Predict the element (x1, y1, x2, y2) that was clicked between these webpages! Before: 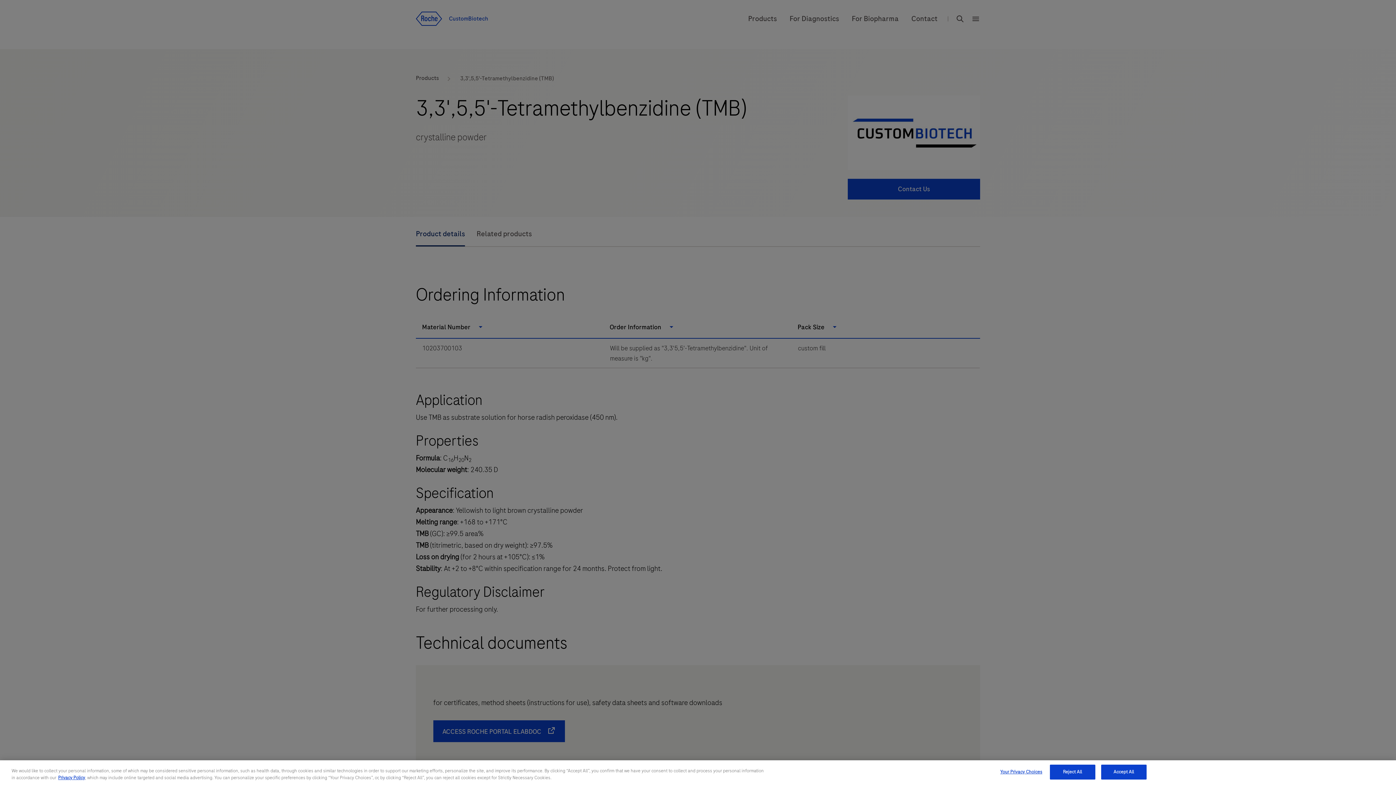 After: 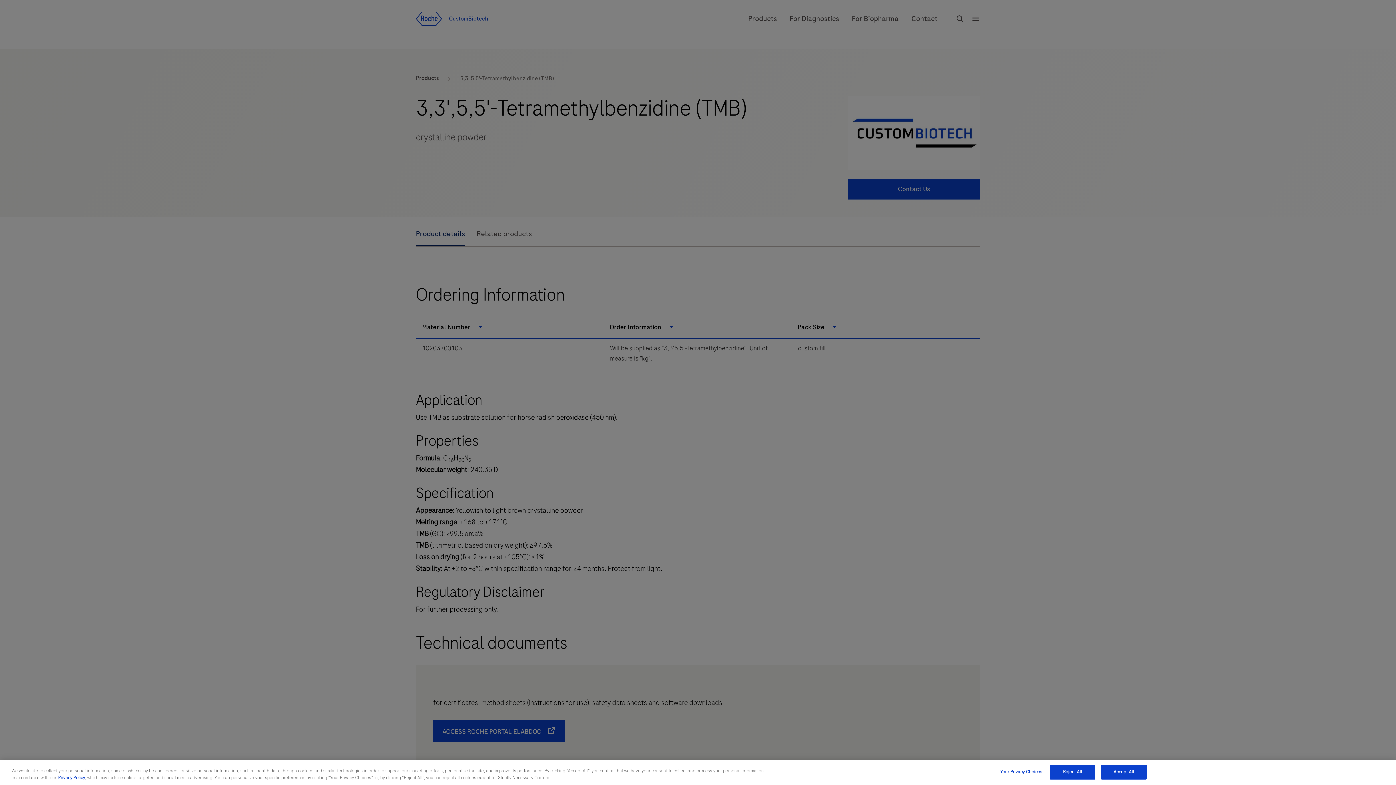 Action: bbox: (58, 774, 85, 781) label: Privacy Policy